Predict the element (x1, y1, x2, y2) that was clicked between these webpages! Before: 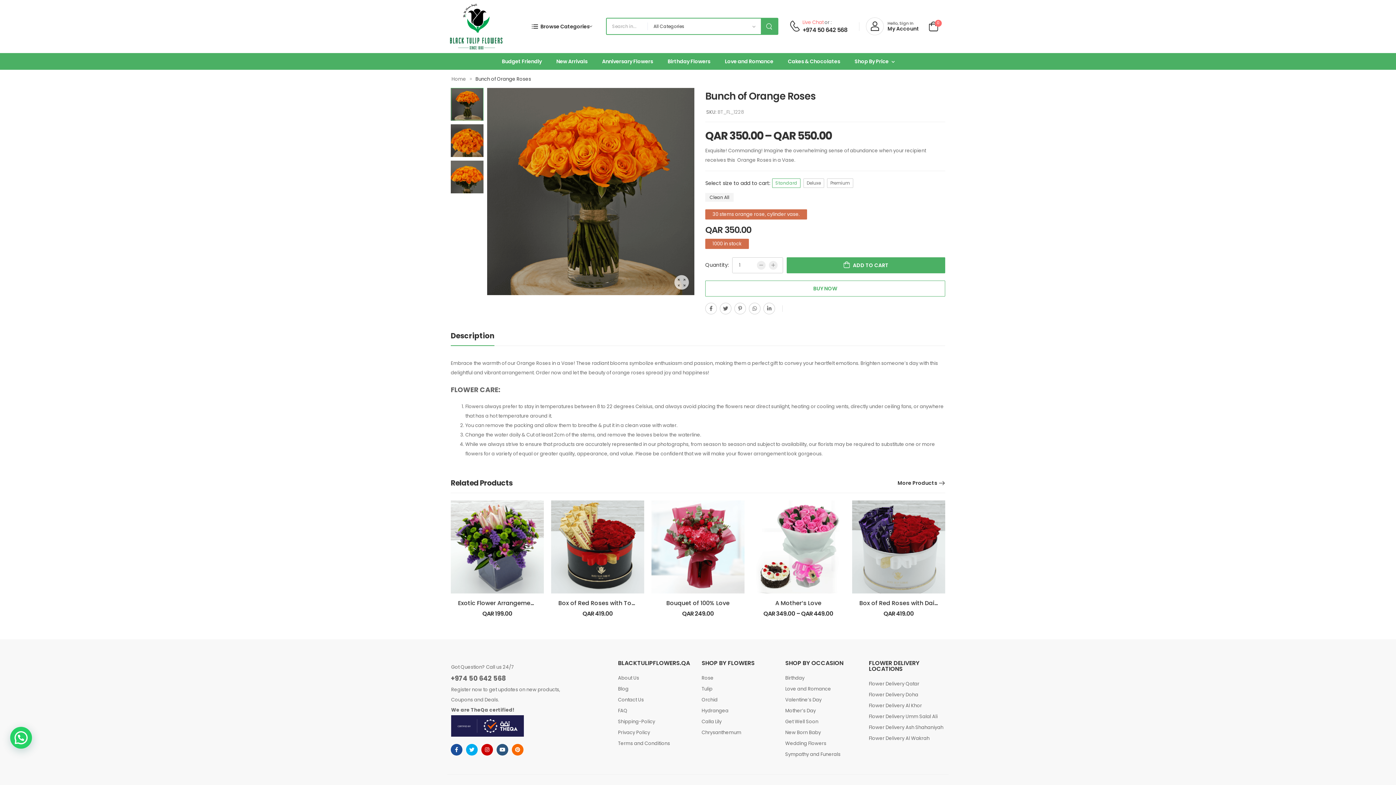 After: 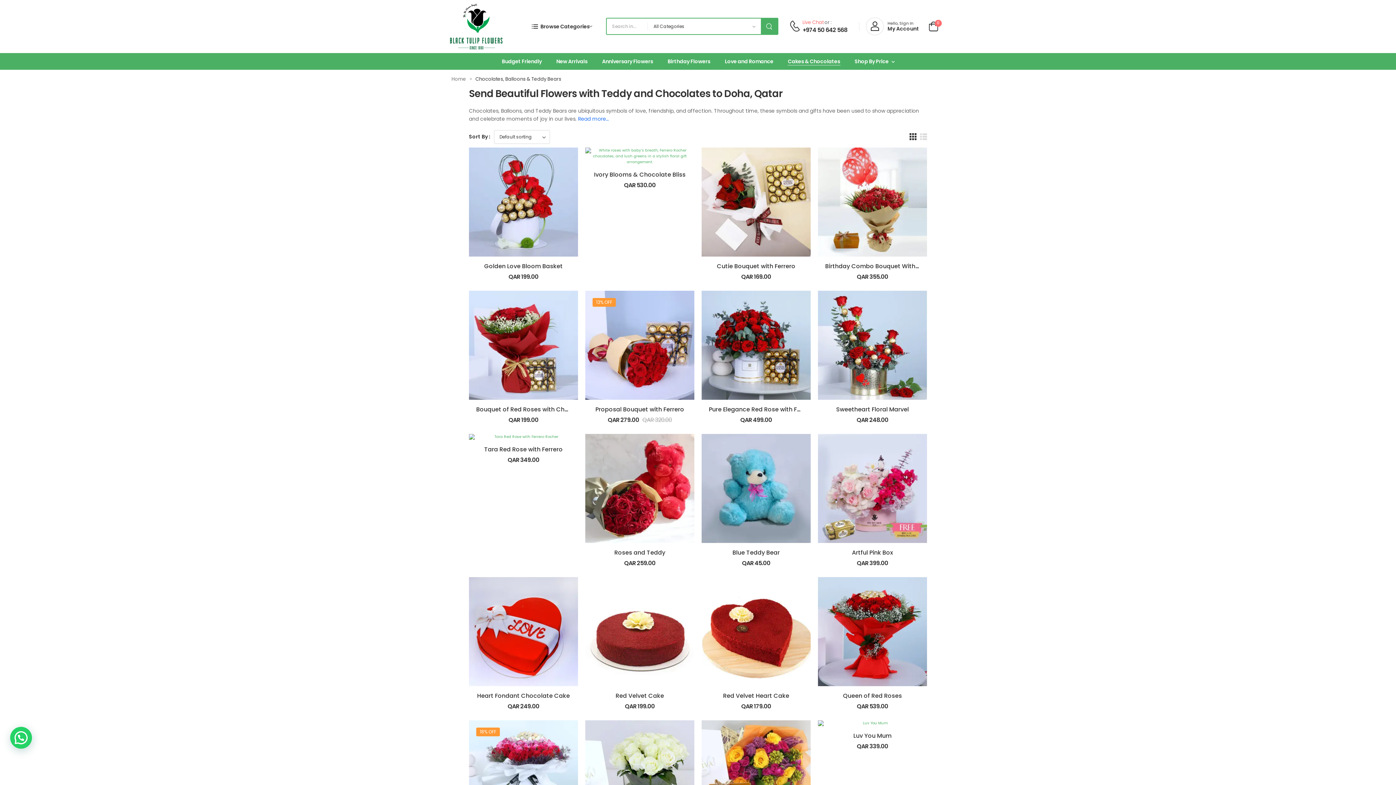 Action: label: Cakes & Chocolates bbox: (788, 53, 840, 69)